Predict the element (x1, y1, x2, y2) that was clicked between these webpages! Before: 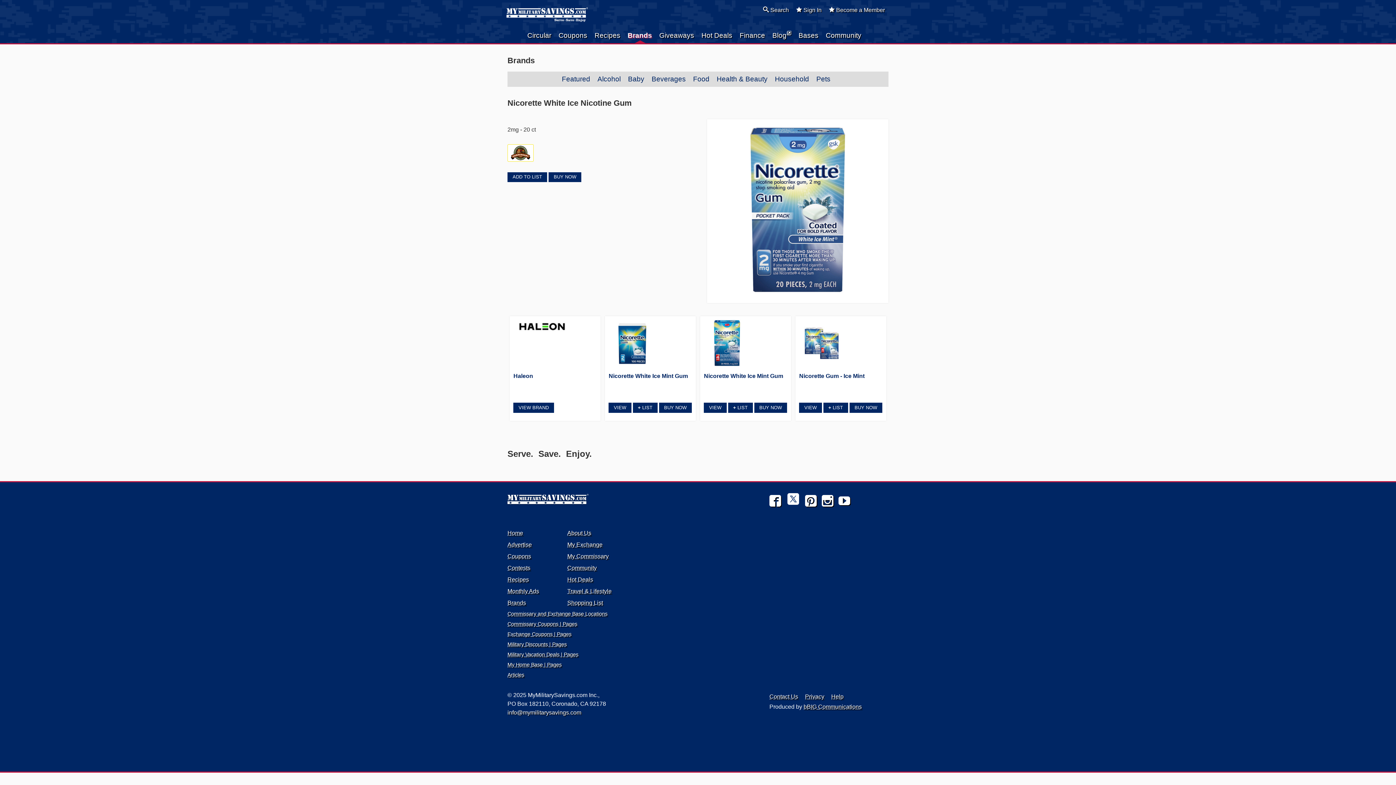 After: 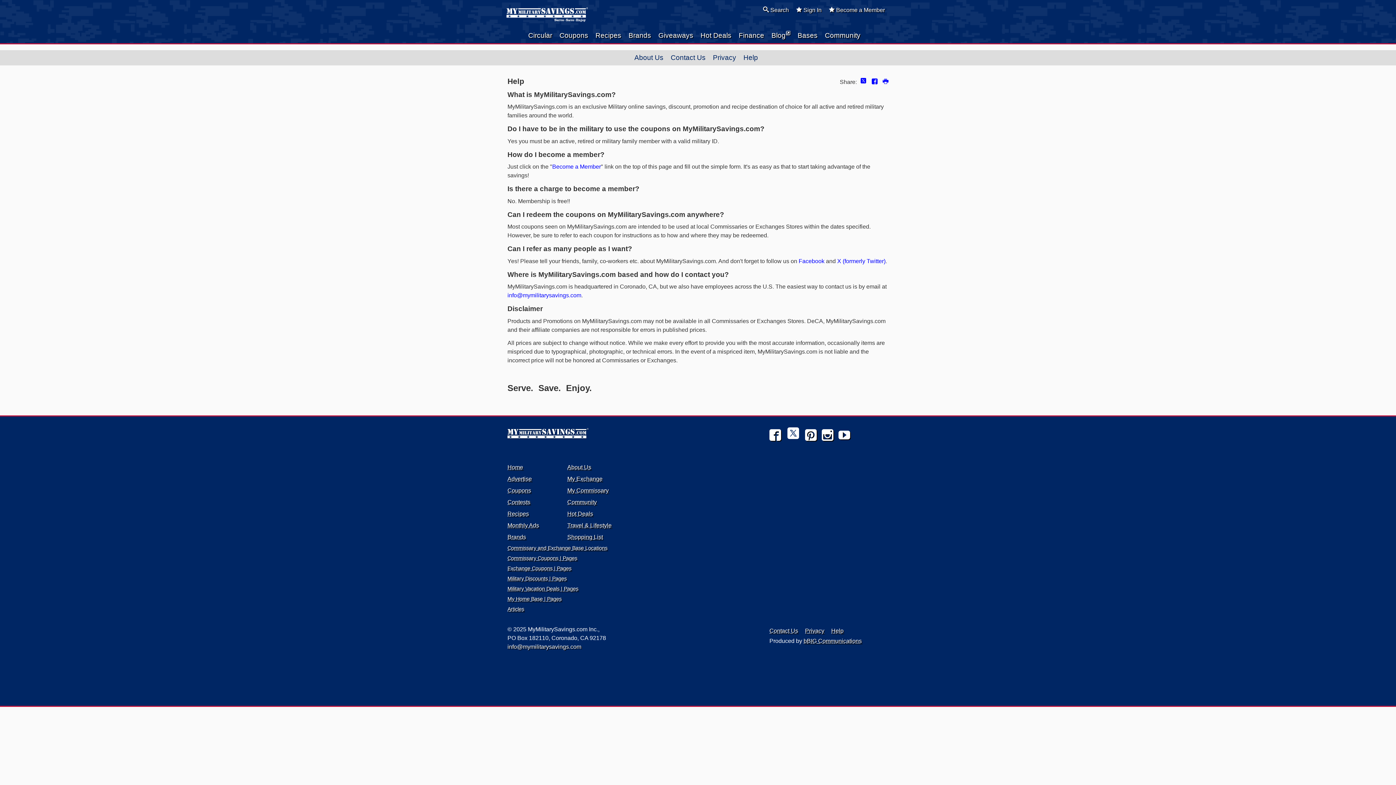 Action: bbox: (831, 693, 843, 699) label: Help